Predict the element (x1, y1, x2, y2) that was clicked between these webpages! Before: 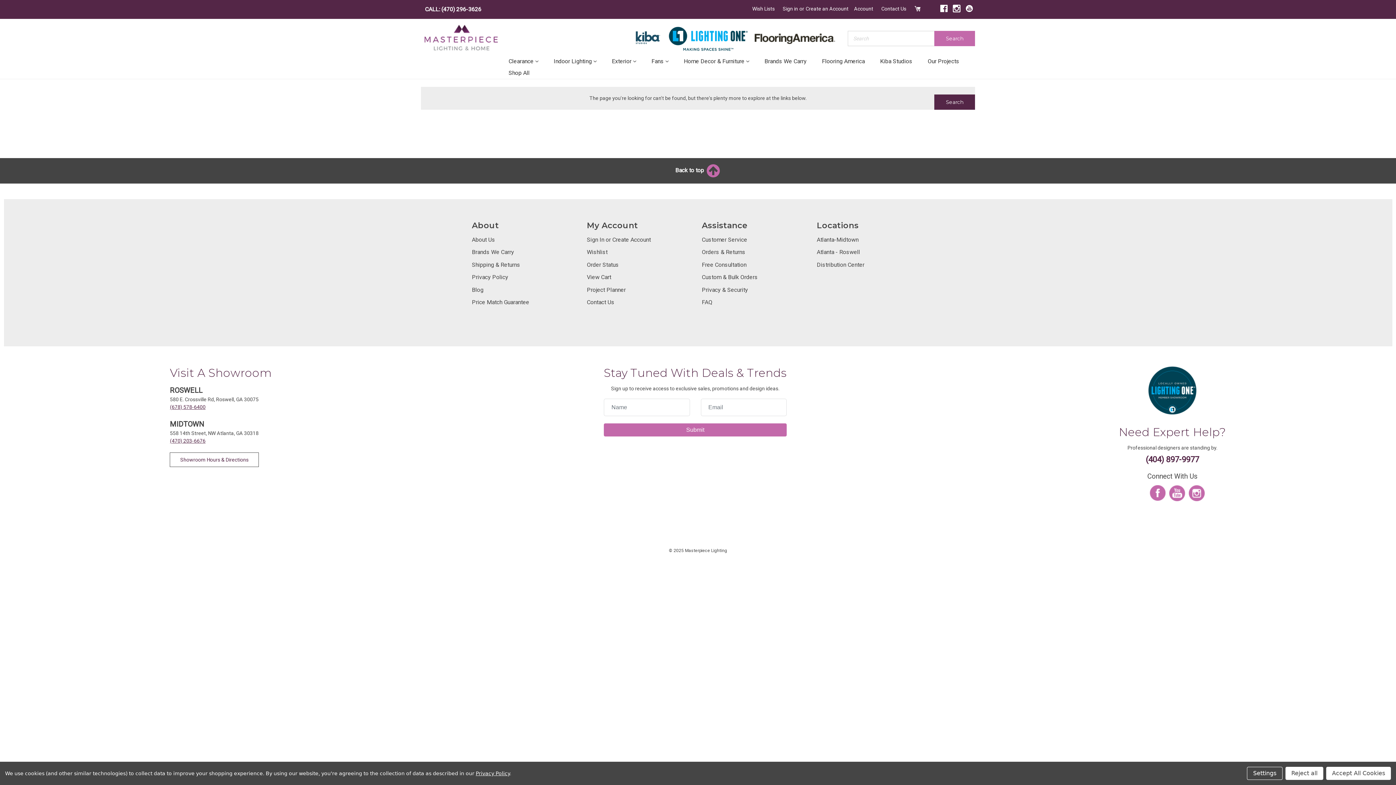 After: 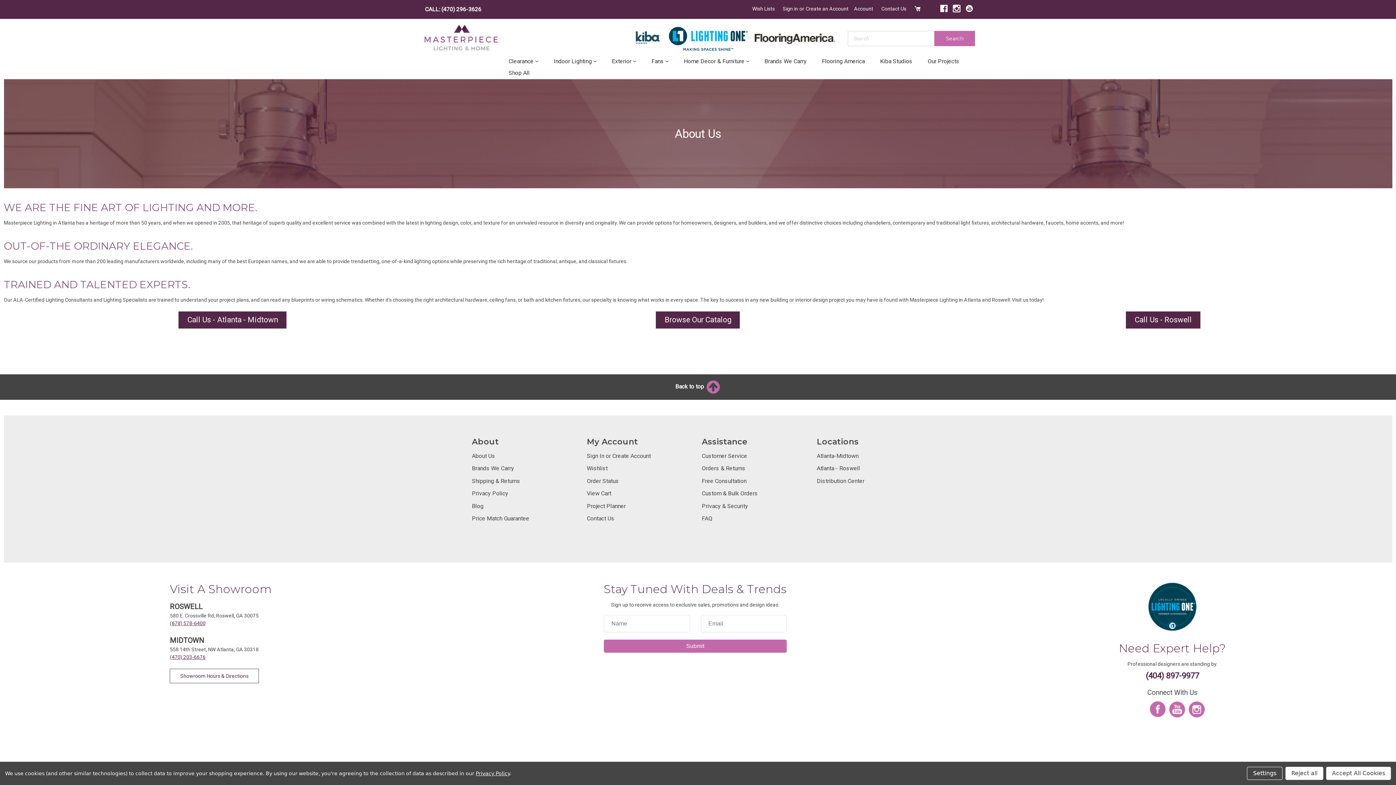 Action: label: About Us bbox: (472, 236, 495, 243)